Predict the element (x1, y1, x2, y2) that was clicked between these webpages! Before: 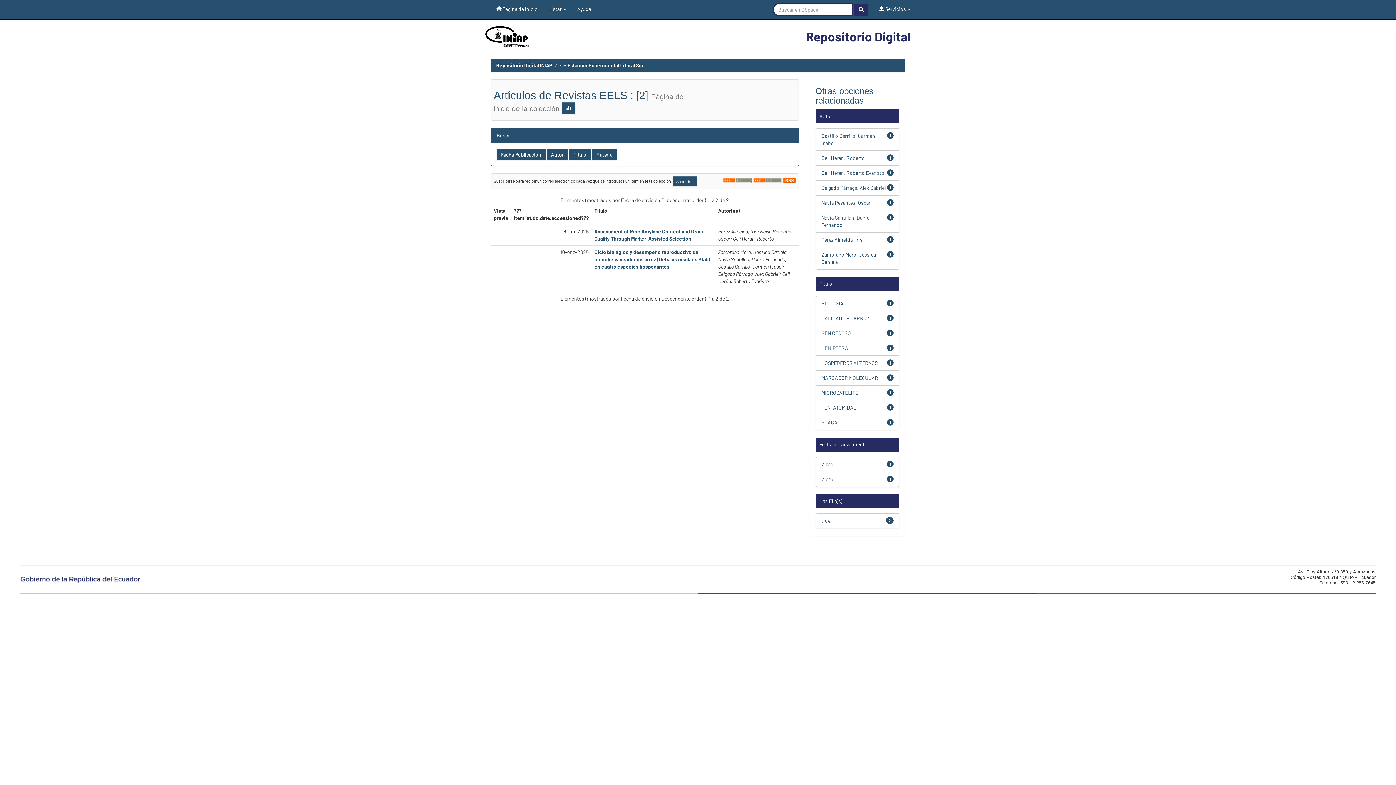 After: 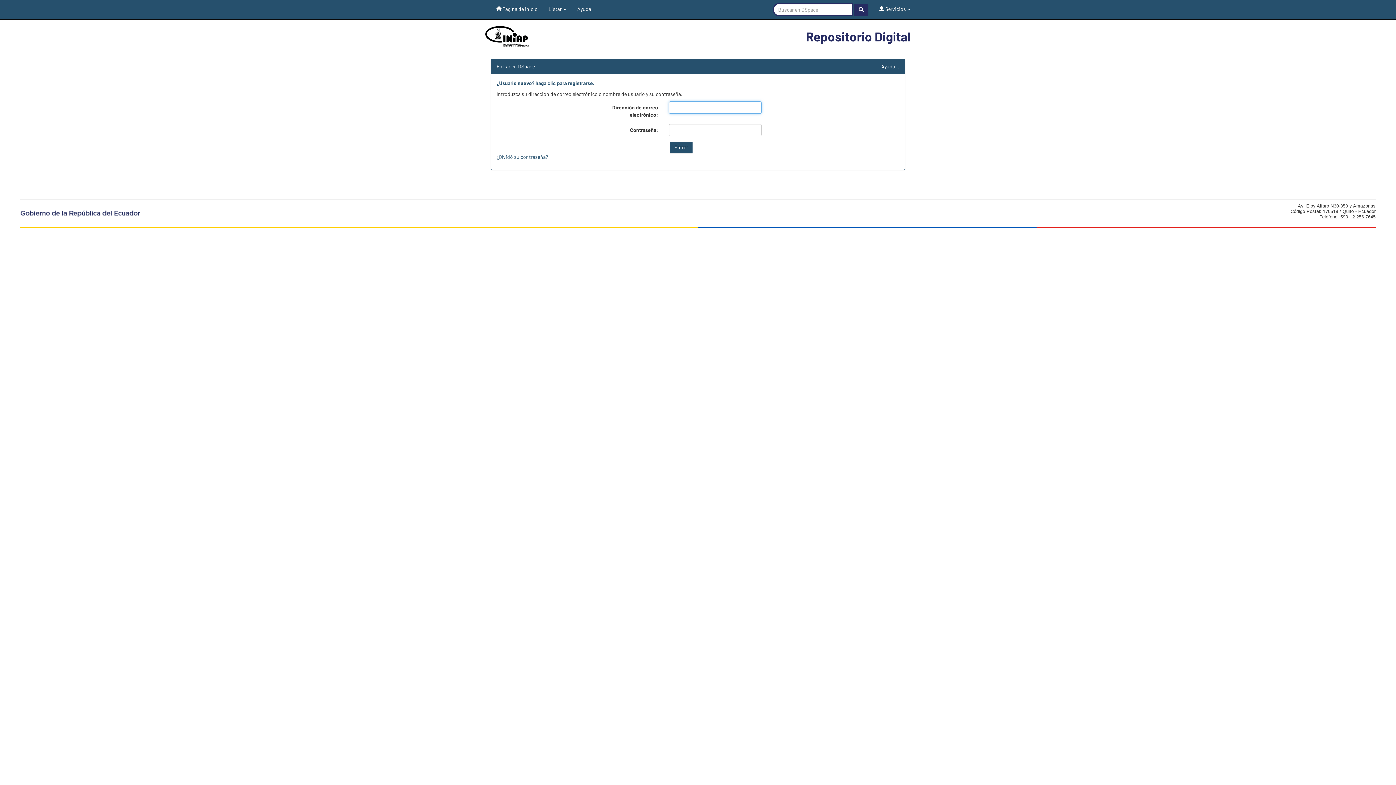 Action: bbox: (561, 102, 575, 114)